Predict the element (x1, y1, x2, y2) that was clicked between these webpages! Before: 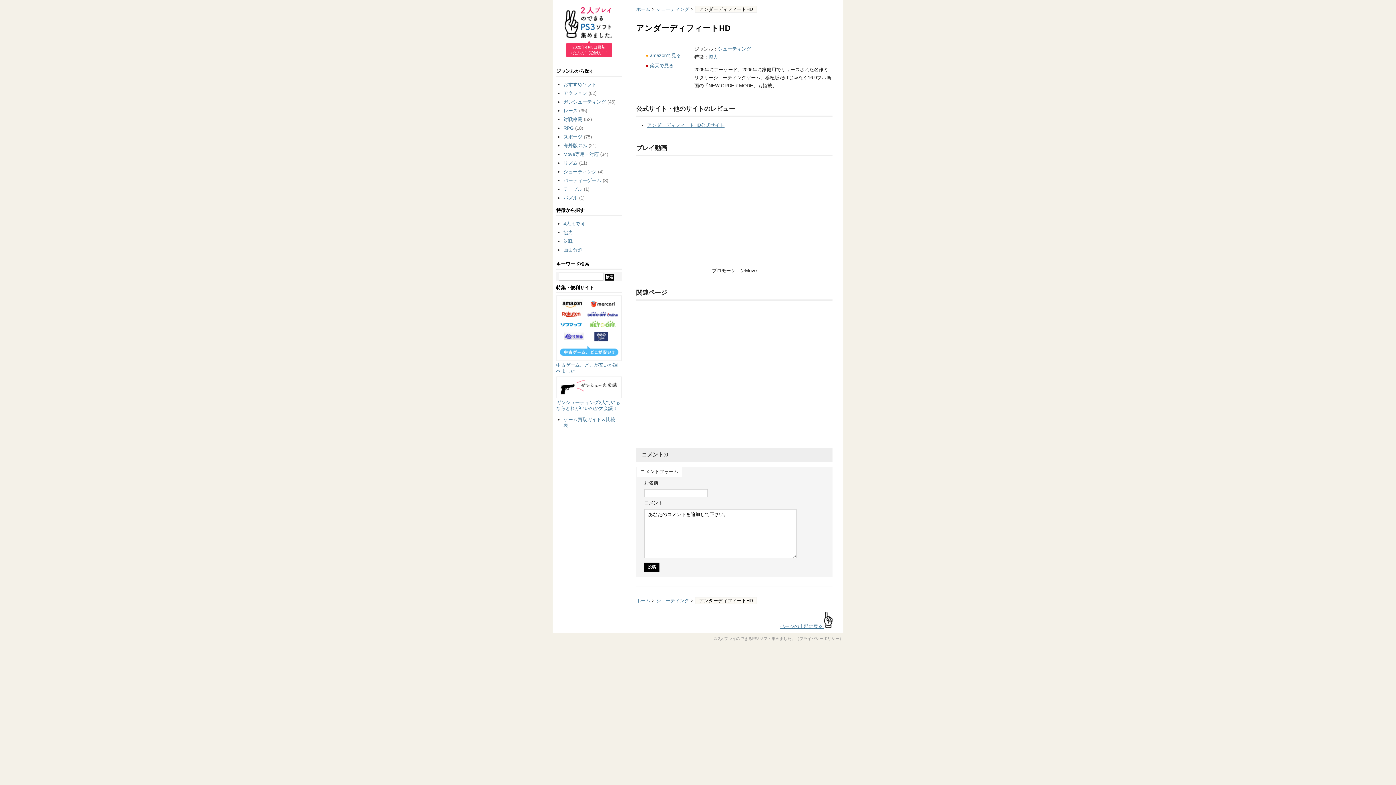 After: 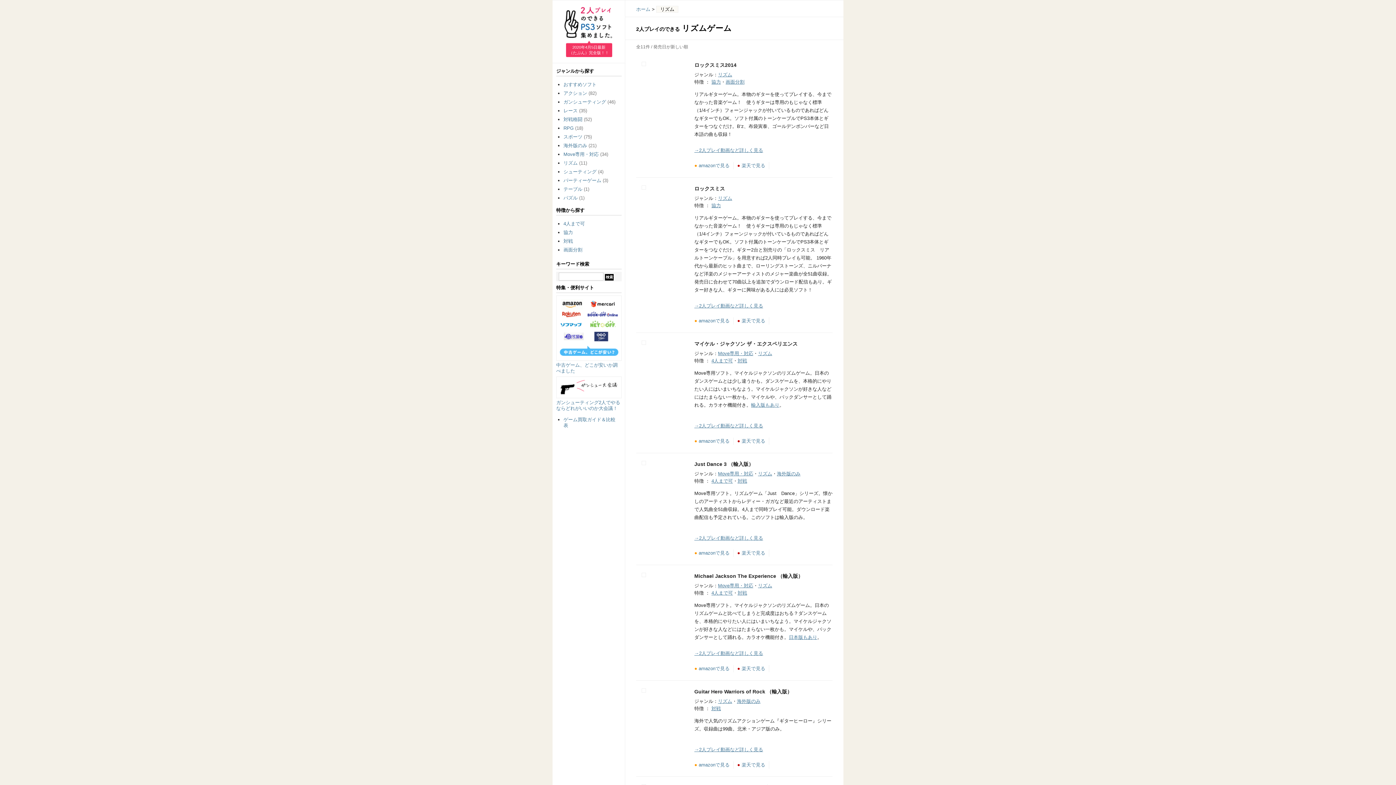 Action: bbox: (563, 159, 618, 167) label: リズム (11)